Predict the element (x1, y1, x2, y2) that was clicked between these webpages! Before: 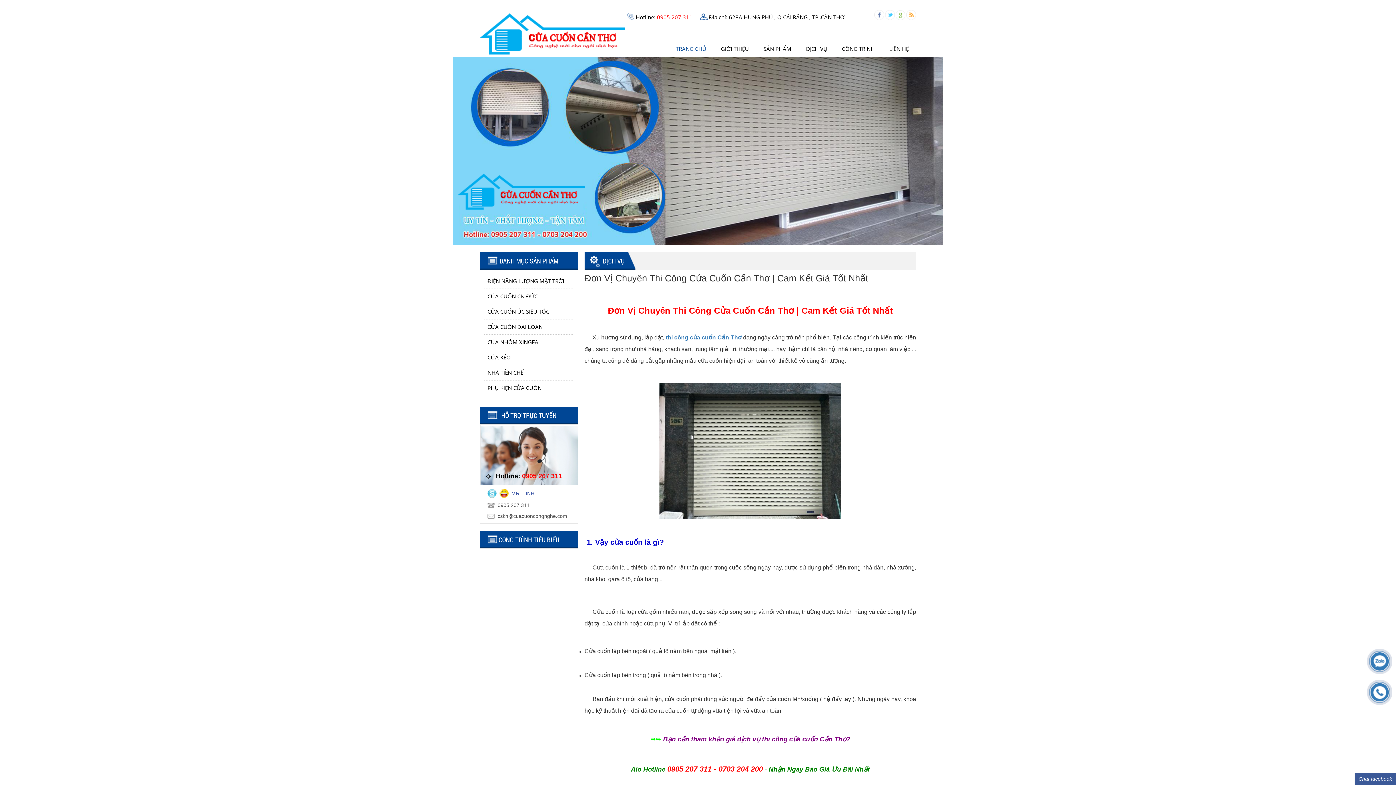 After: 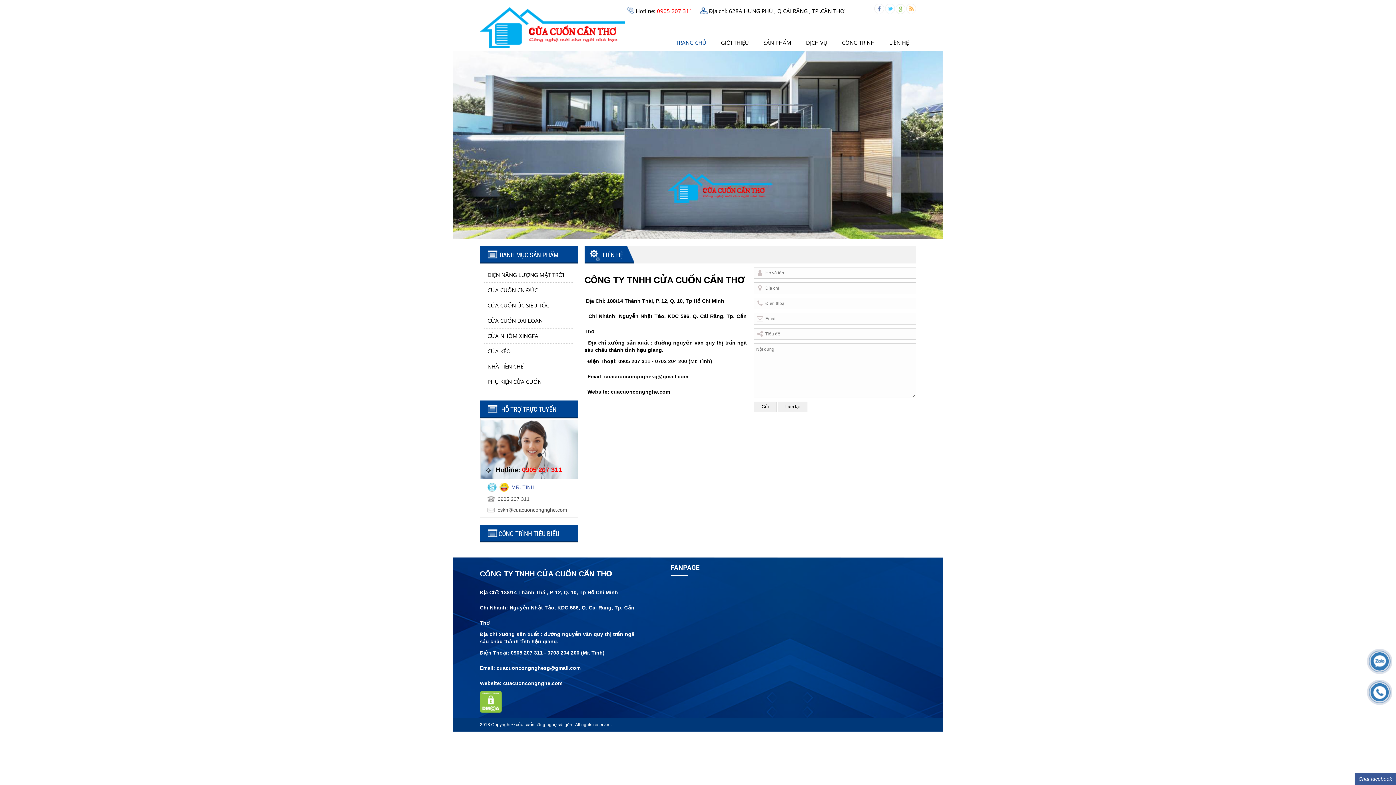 Action: bbox: (882, 40, 916, 57) label: LIÊN HỆ